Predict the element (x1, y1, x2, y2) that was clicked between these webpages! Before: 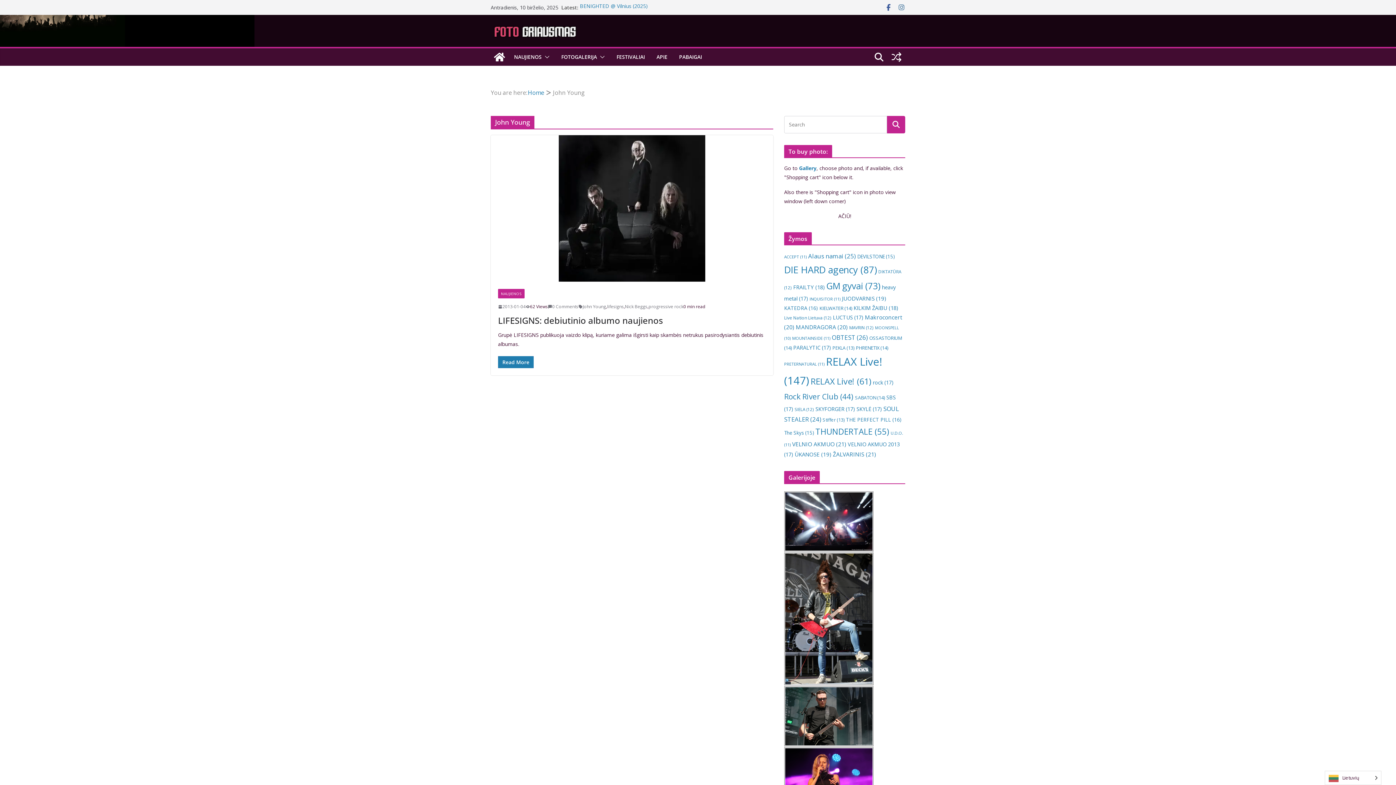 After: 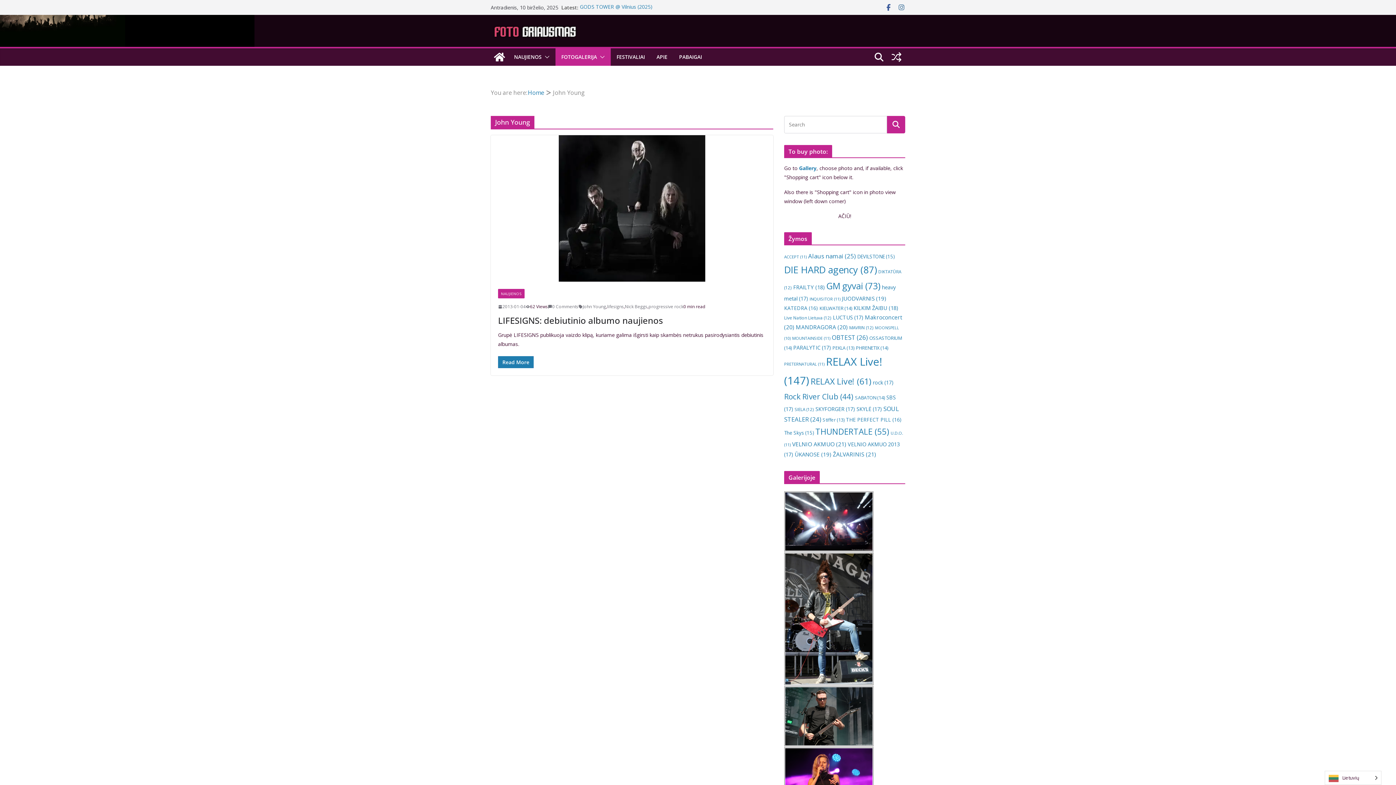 Action: bbox: (597, 52, 605, 62)